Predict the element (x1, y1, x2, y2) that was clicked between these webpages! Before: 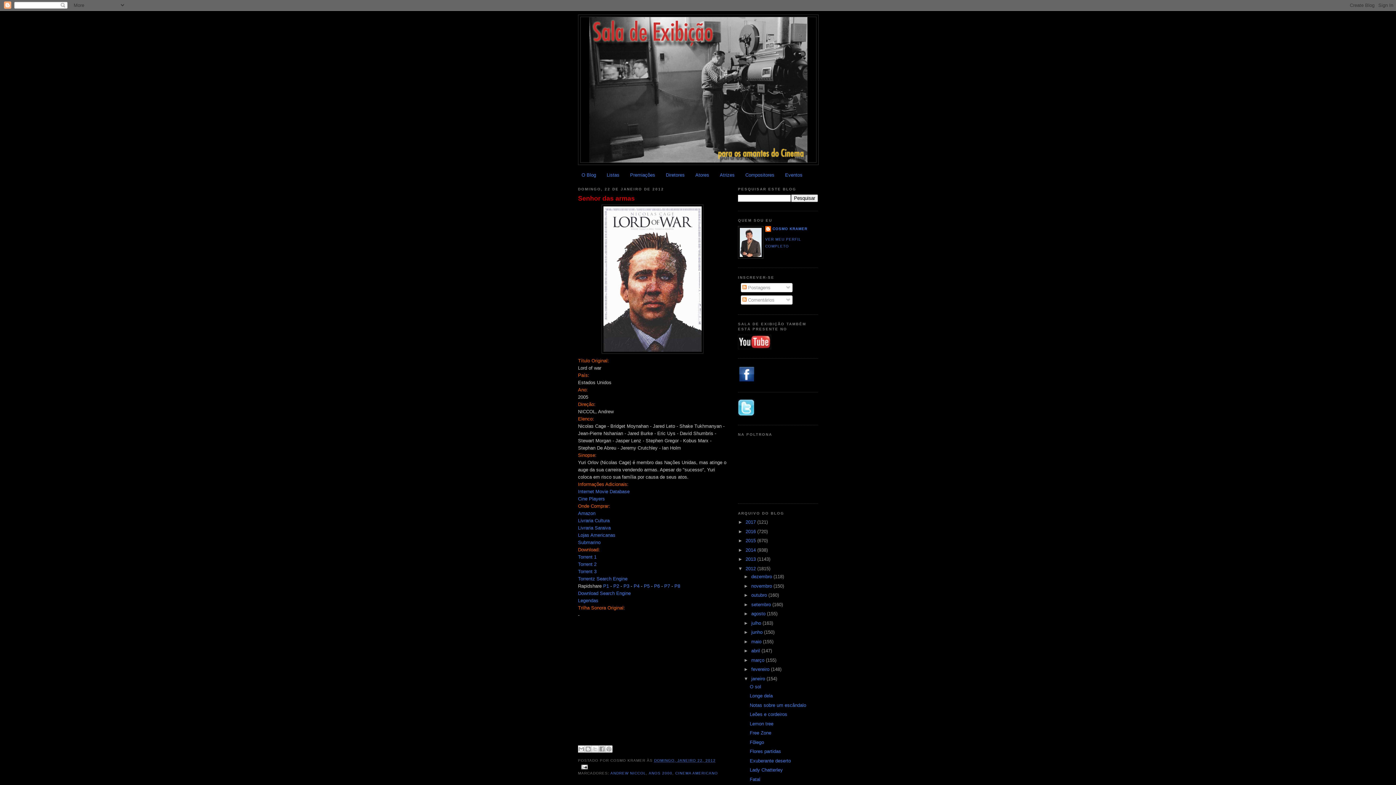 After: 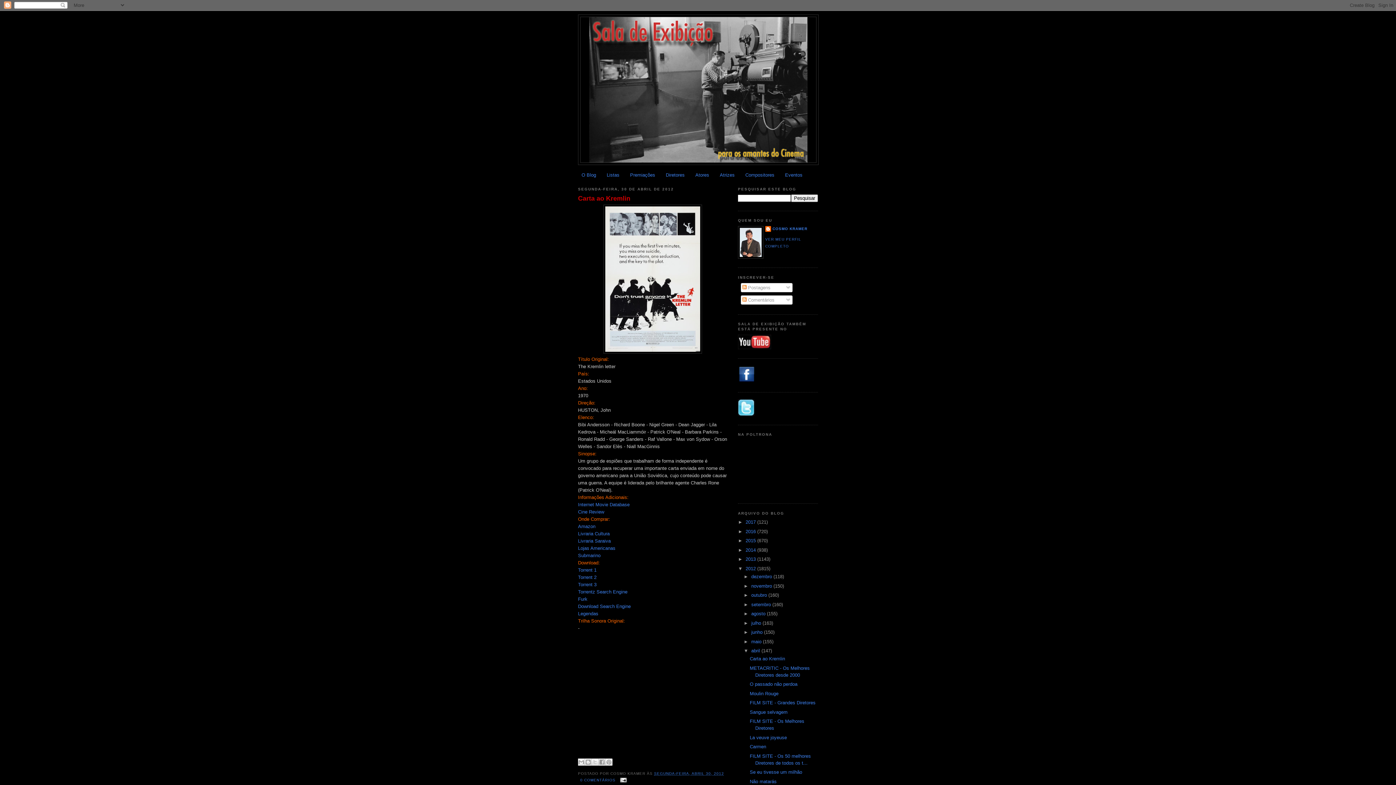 Action: label: abril  bbox: (751, 648, 761, 653)